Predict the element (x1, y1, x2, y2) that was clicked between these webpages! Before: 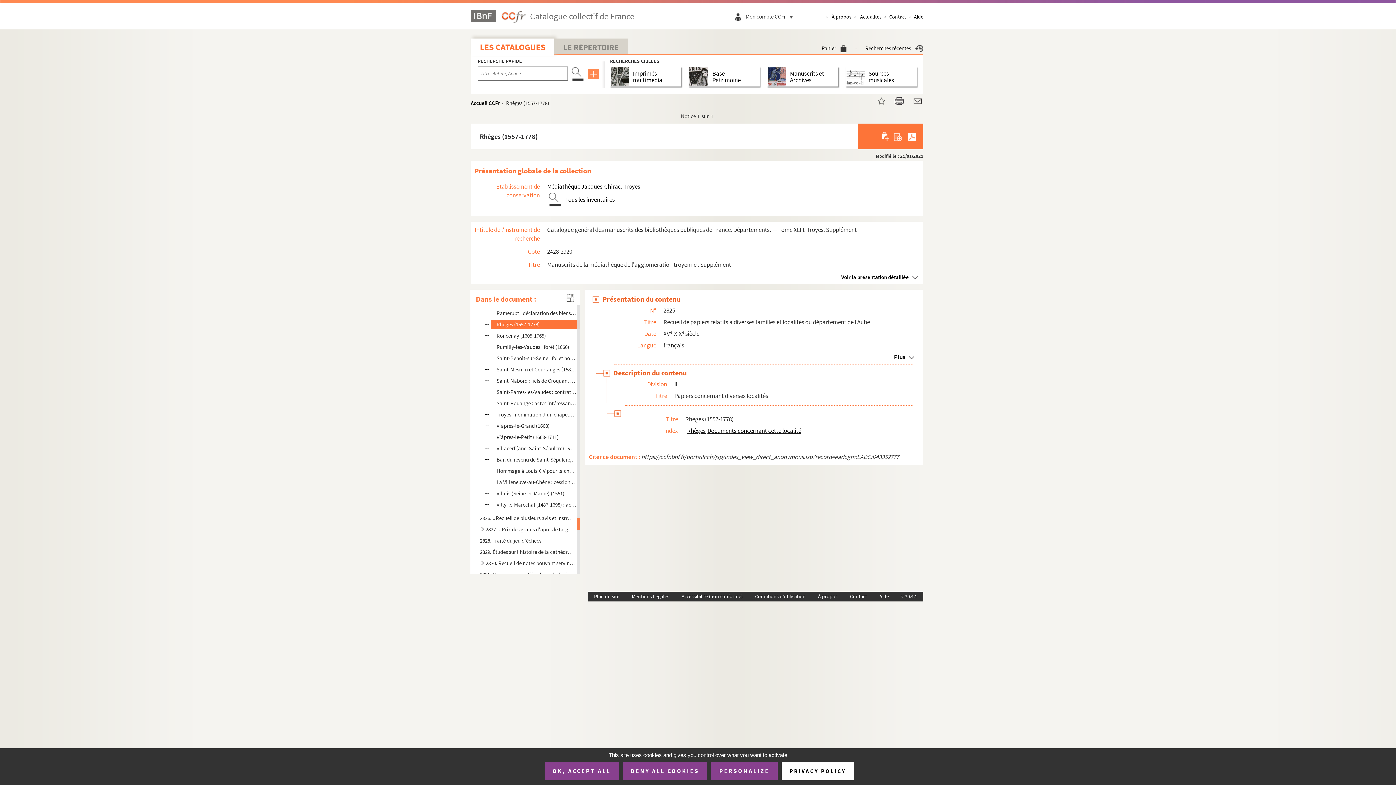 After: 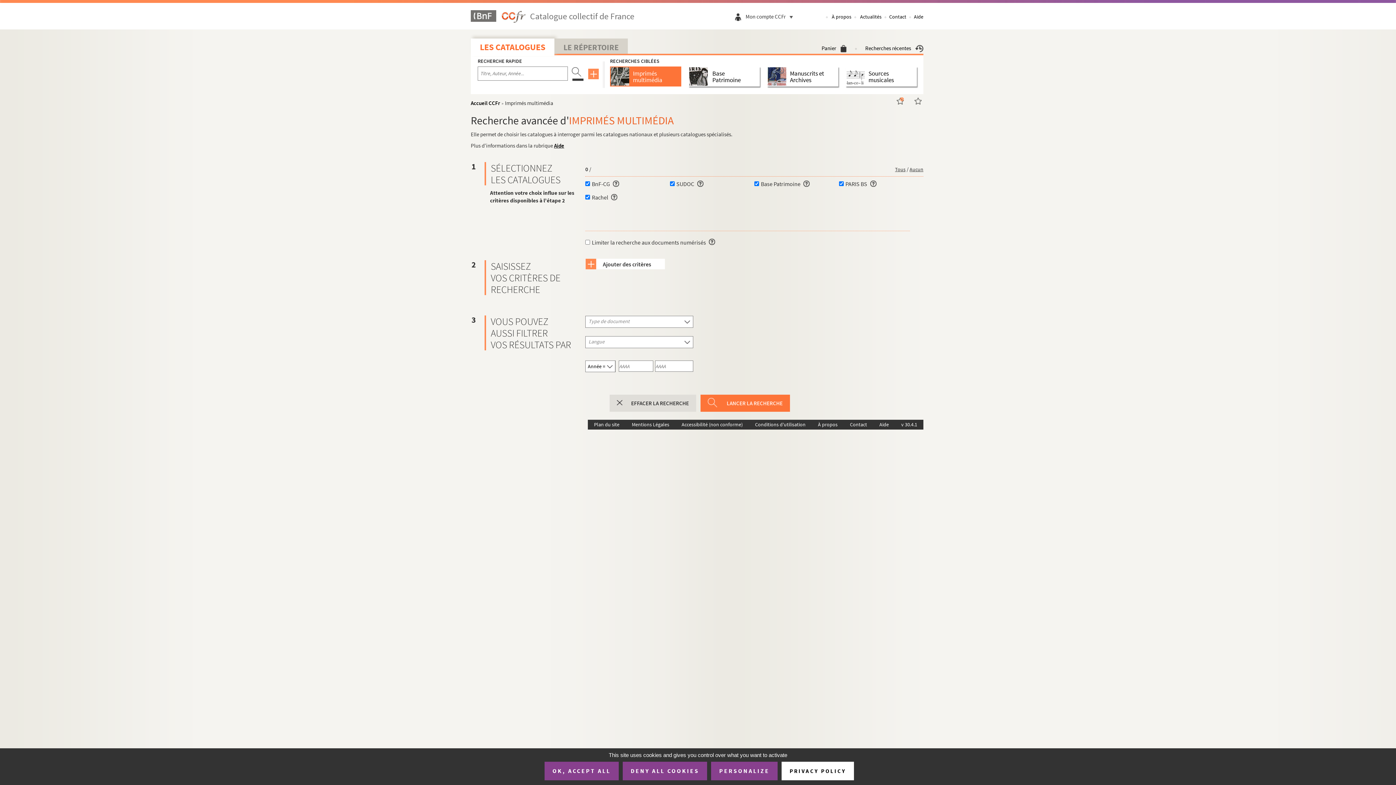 Action: bbox: (610, 66, 633, 86)